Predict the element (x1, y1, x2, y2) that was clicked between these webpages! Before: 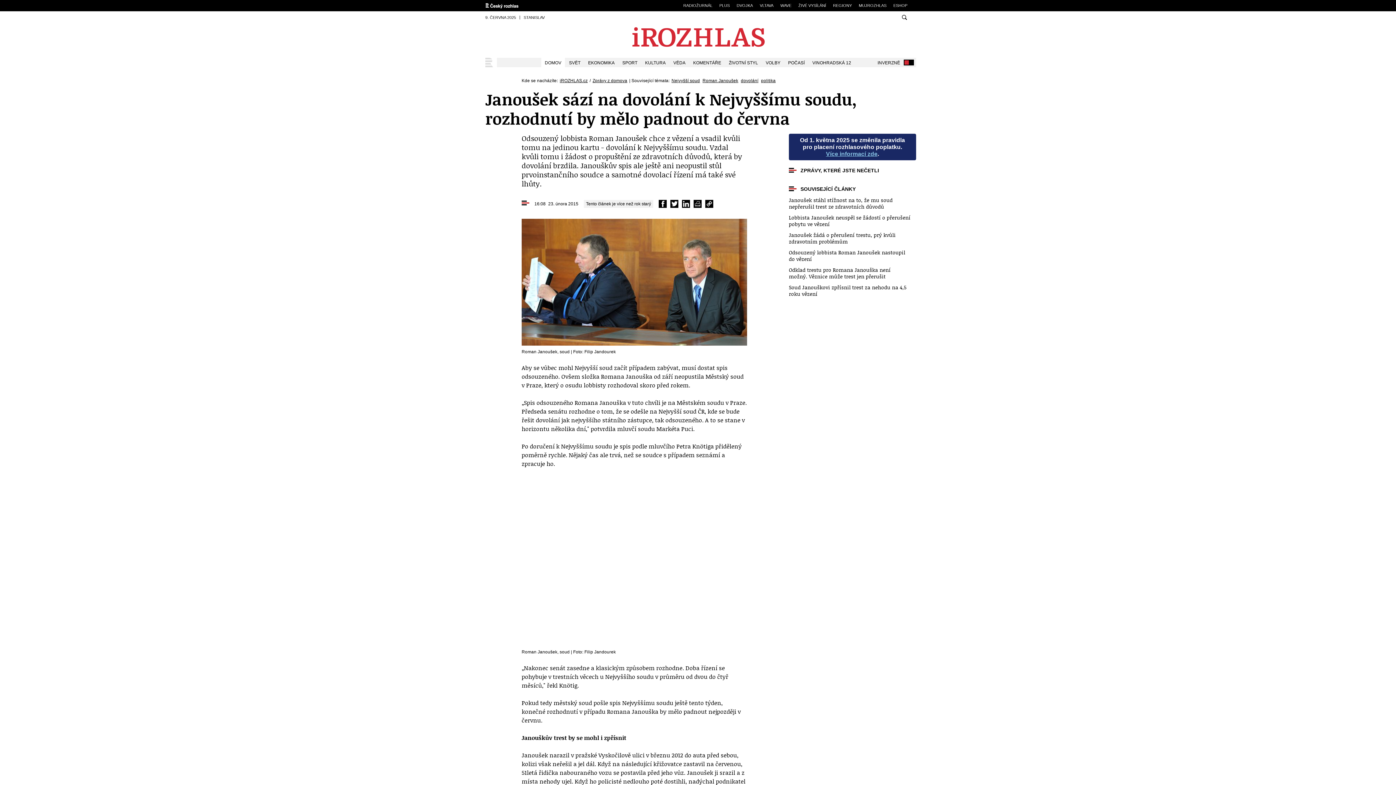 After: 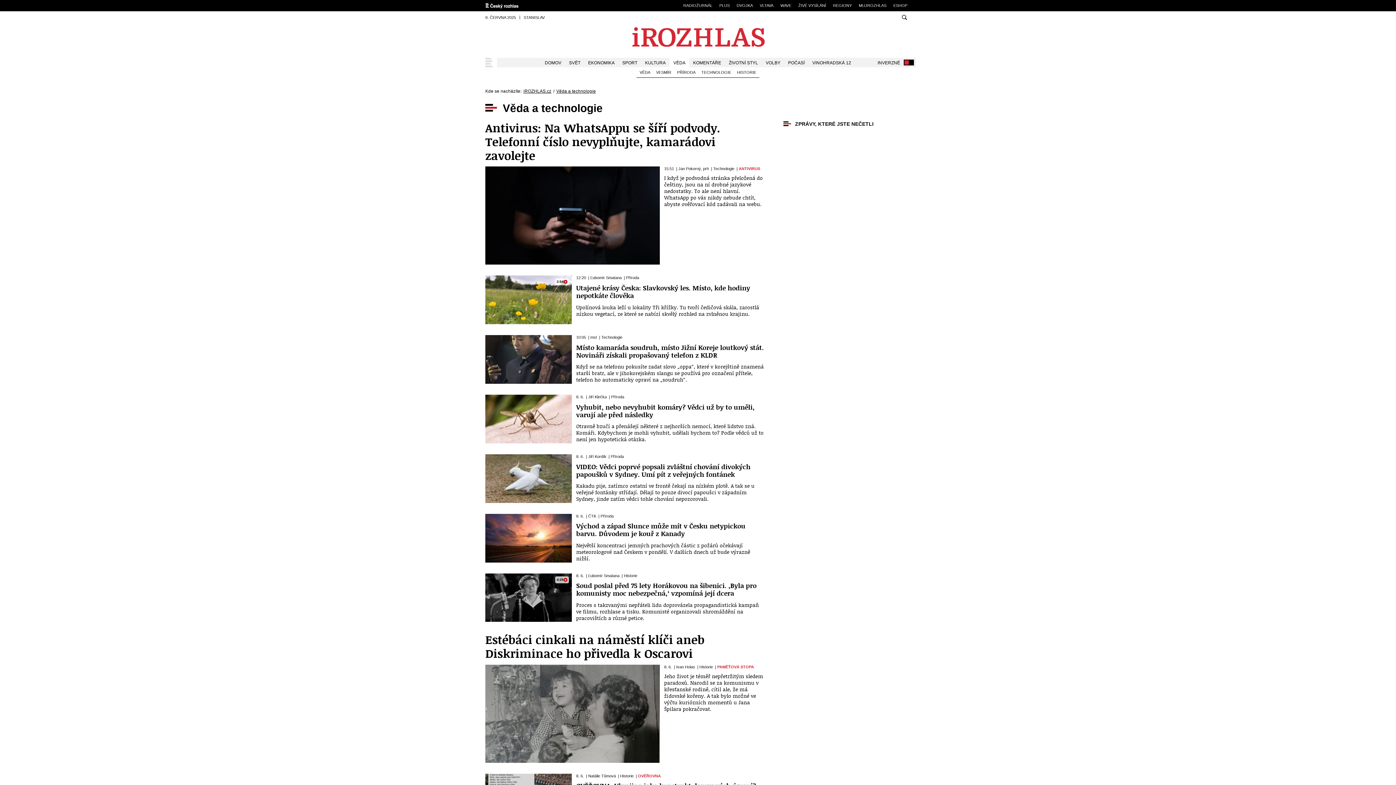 Action: bbox: (669, 57, 689, 67) label: VĚDA